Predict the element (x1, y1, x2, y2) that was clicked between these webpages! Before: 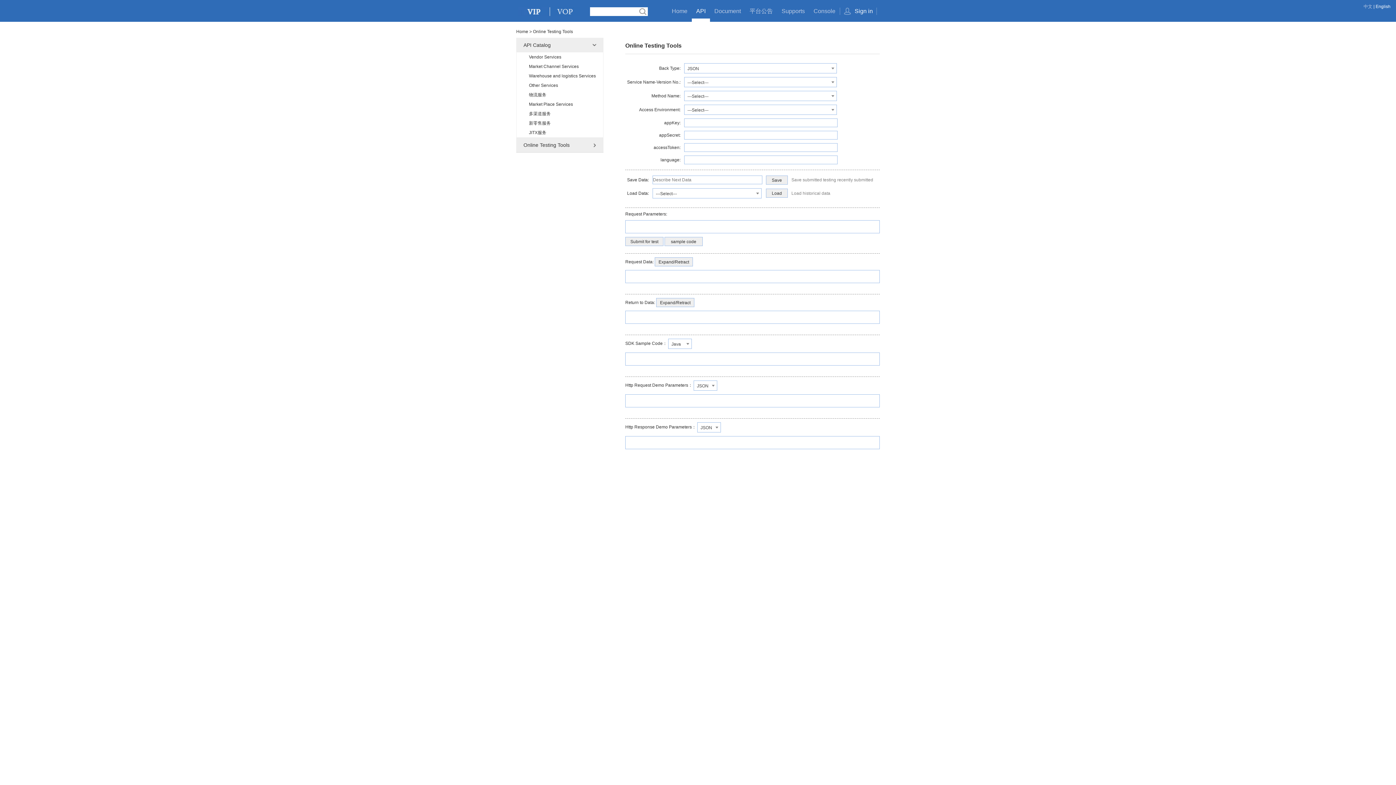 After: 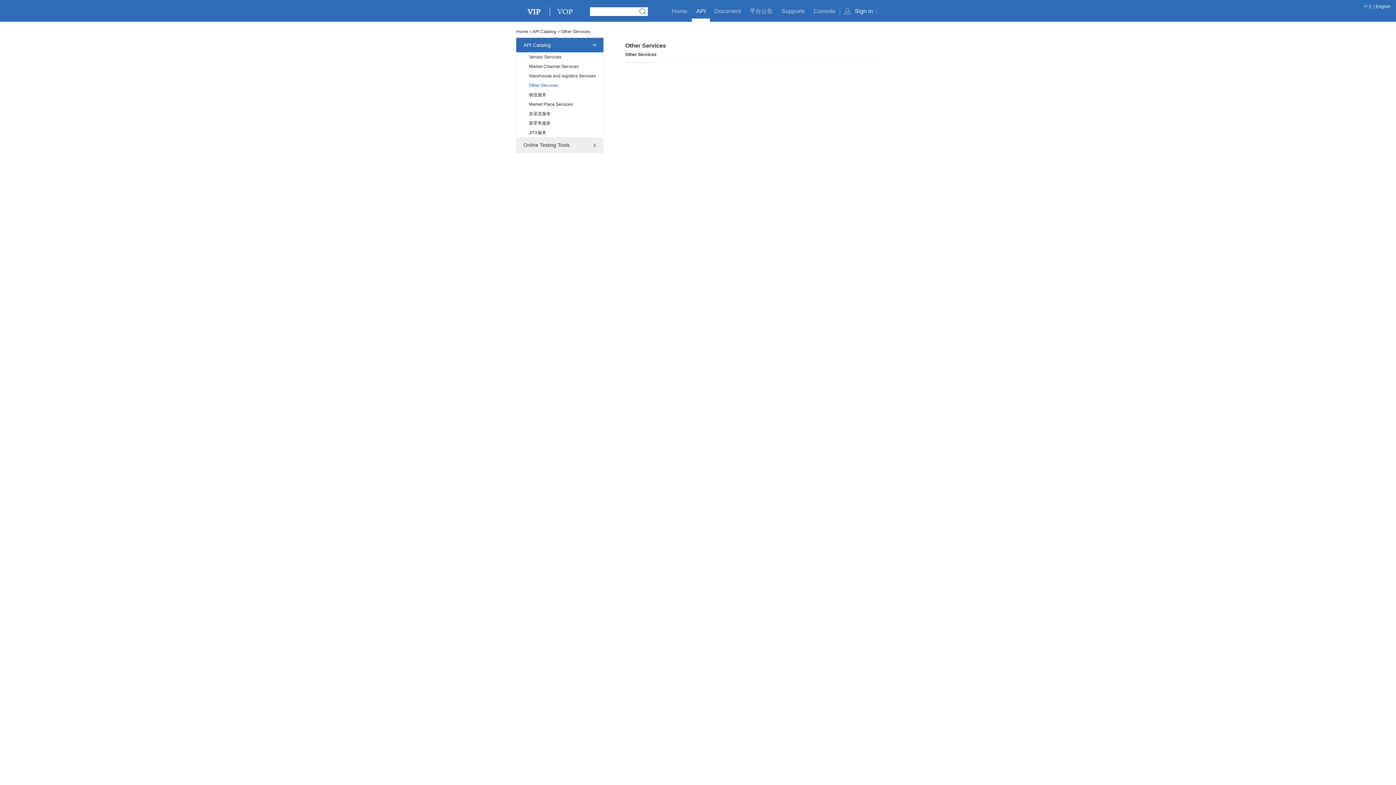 Action: label: Other Services bbox: (516, 80, 603, 90)